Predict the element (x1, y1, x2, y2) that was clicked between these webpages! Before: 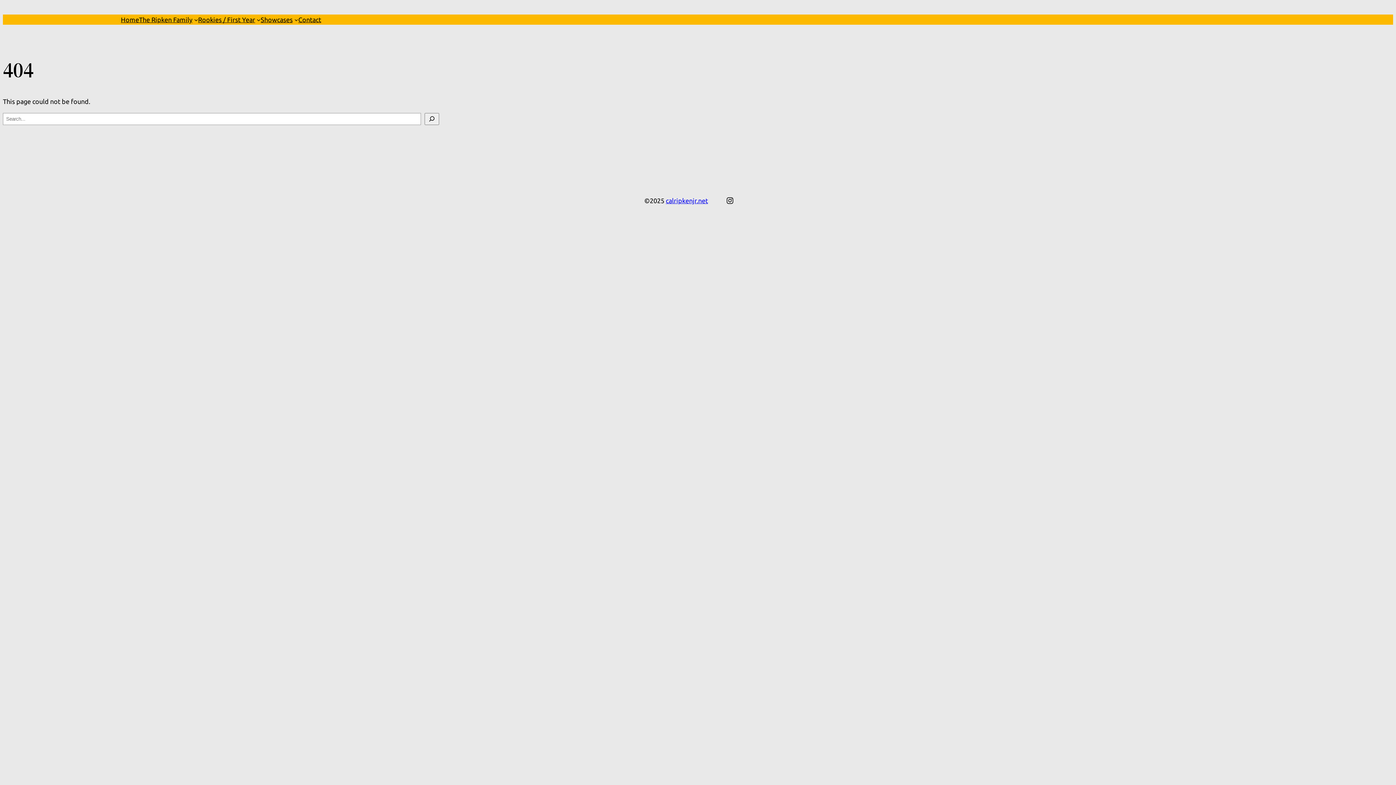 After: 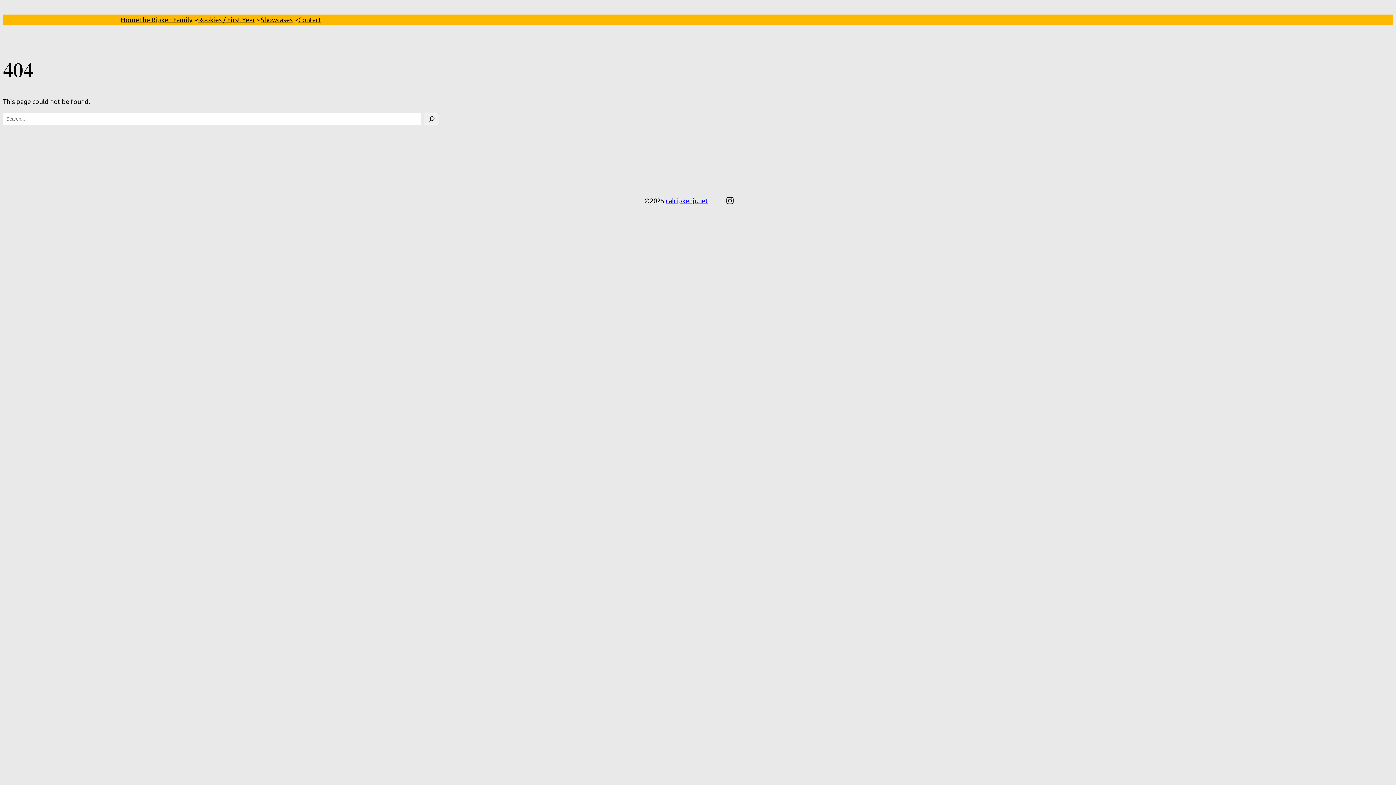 Action: label: Instagram bbox: (725, 196, 734, 204)